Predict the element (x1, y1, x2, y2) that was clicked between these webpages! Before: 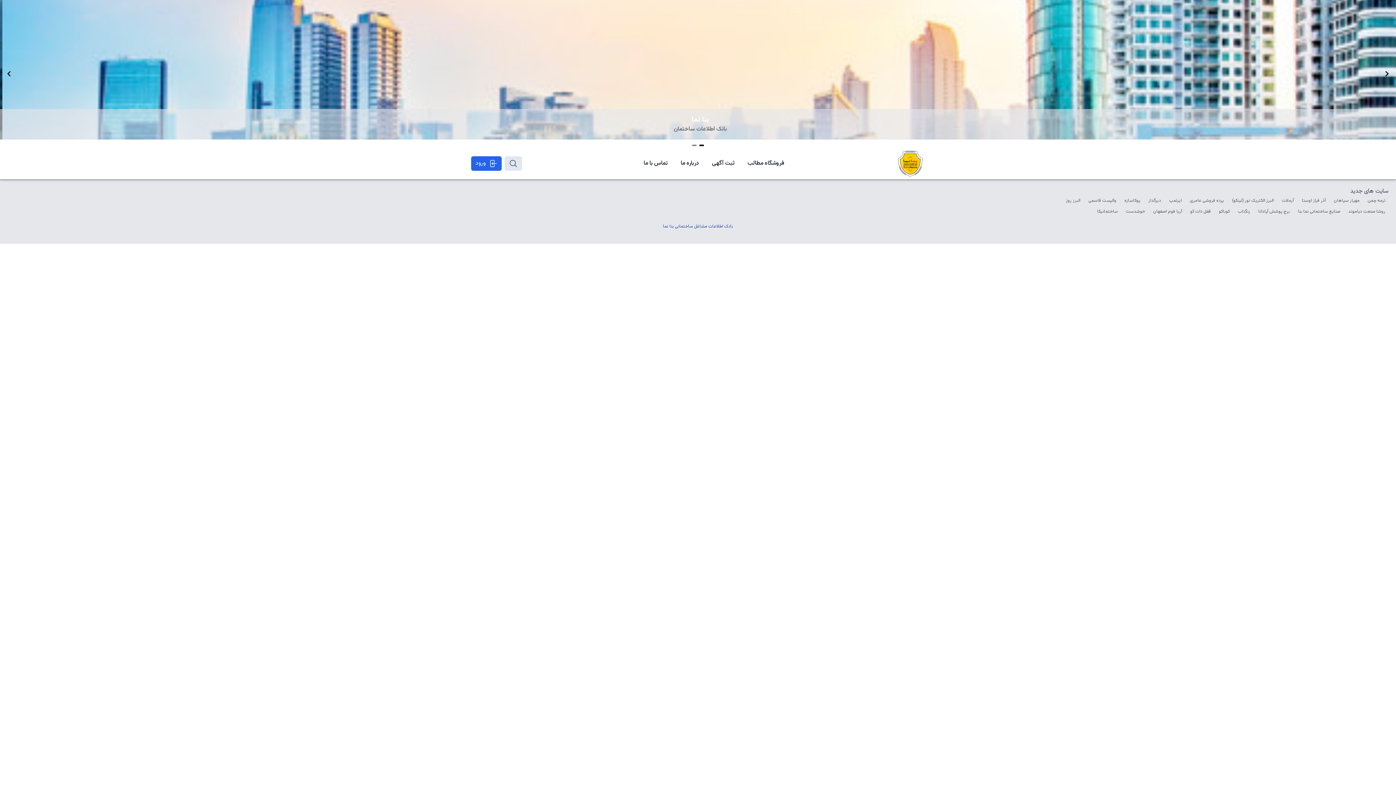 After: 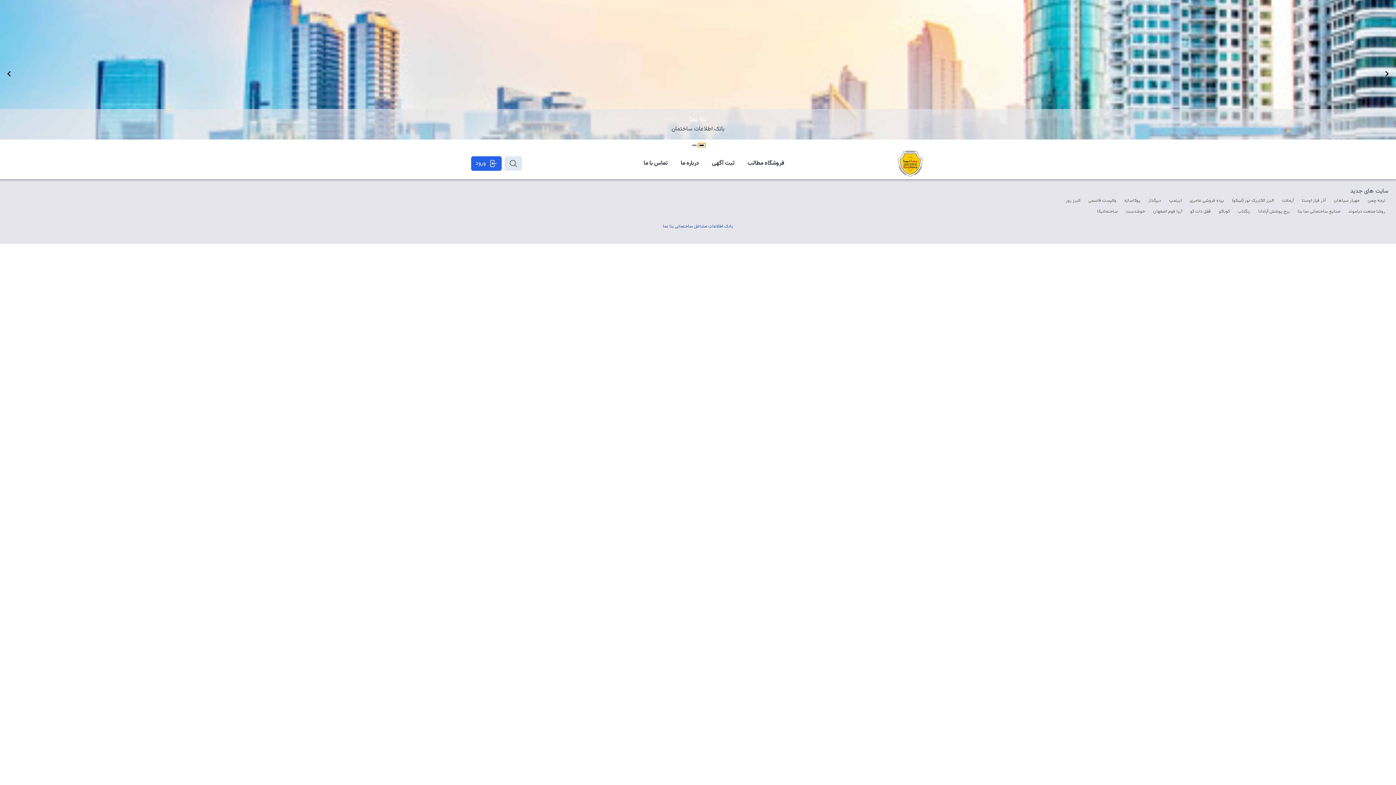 Action: bbox: (698, 143, 705, 147) label: Navigate to slide 2